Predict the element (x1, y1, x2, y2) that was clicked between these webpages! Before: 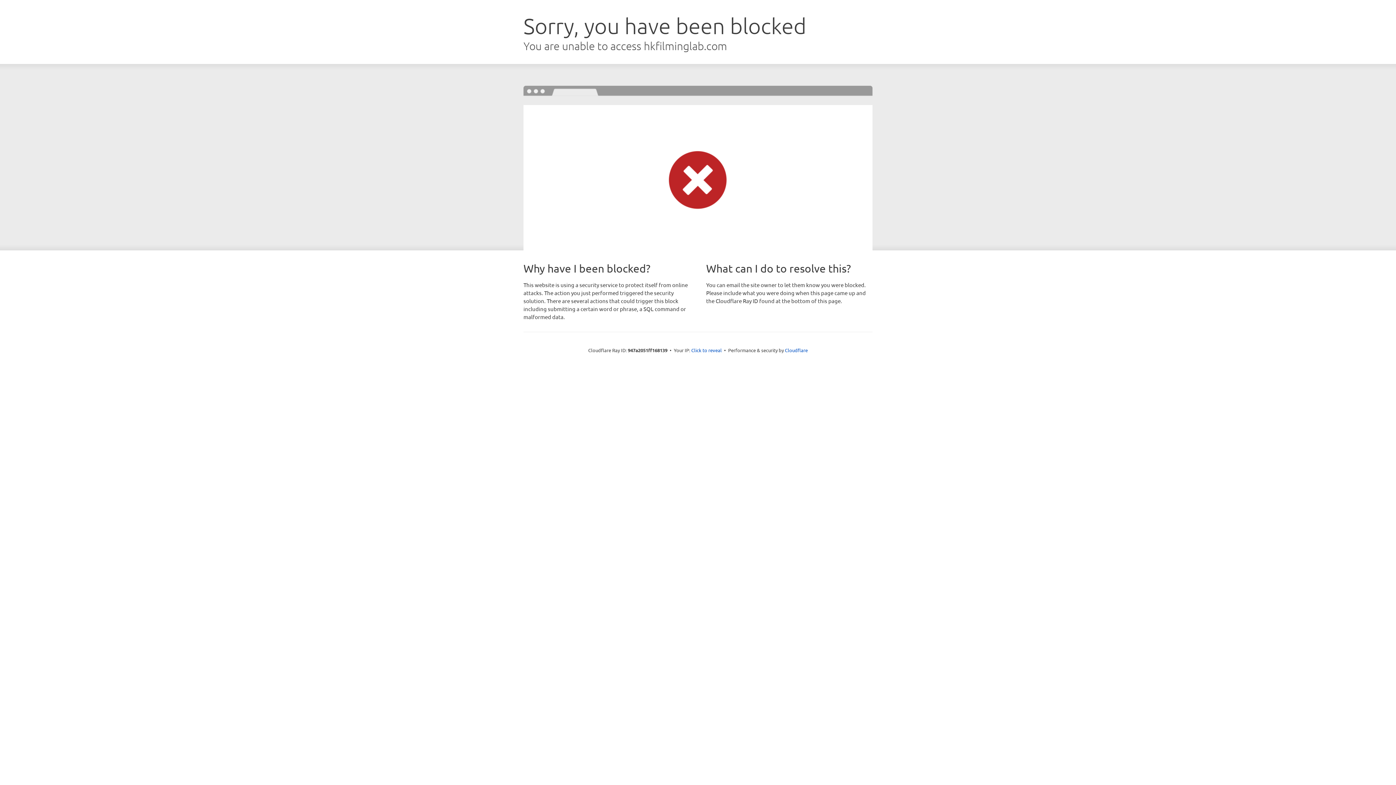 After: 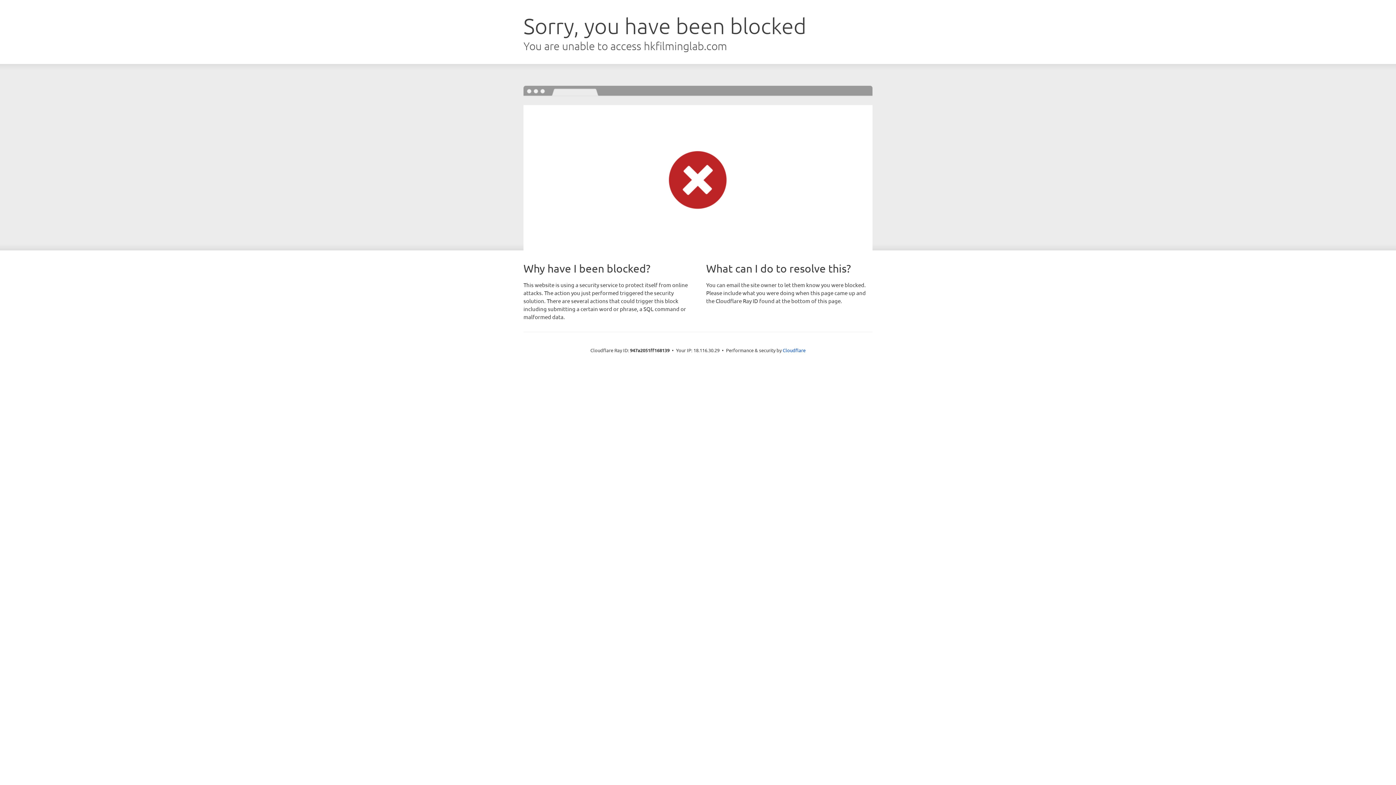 Action: label: Click to reveal bbox: (691, 346, 722, 353)